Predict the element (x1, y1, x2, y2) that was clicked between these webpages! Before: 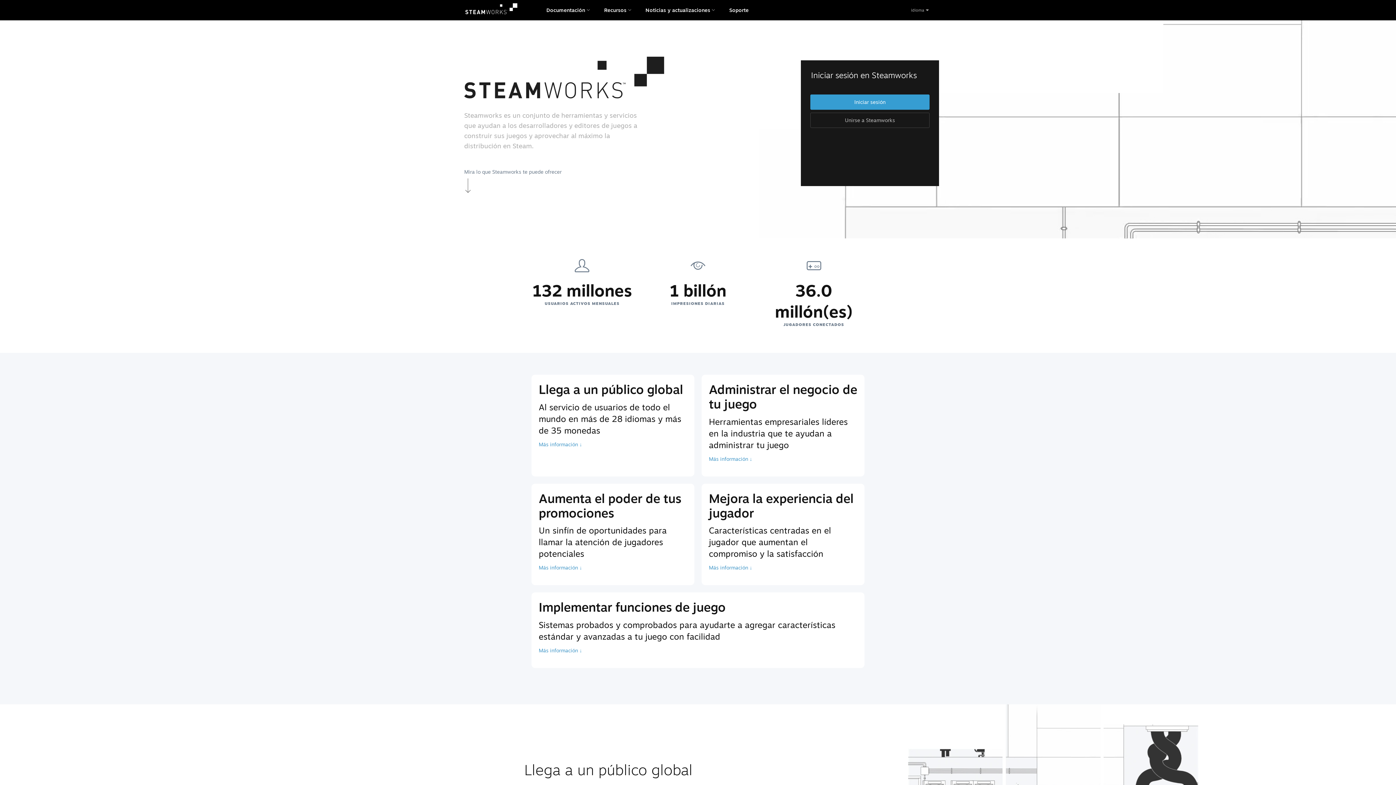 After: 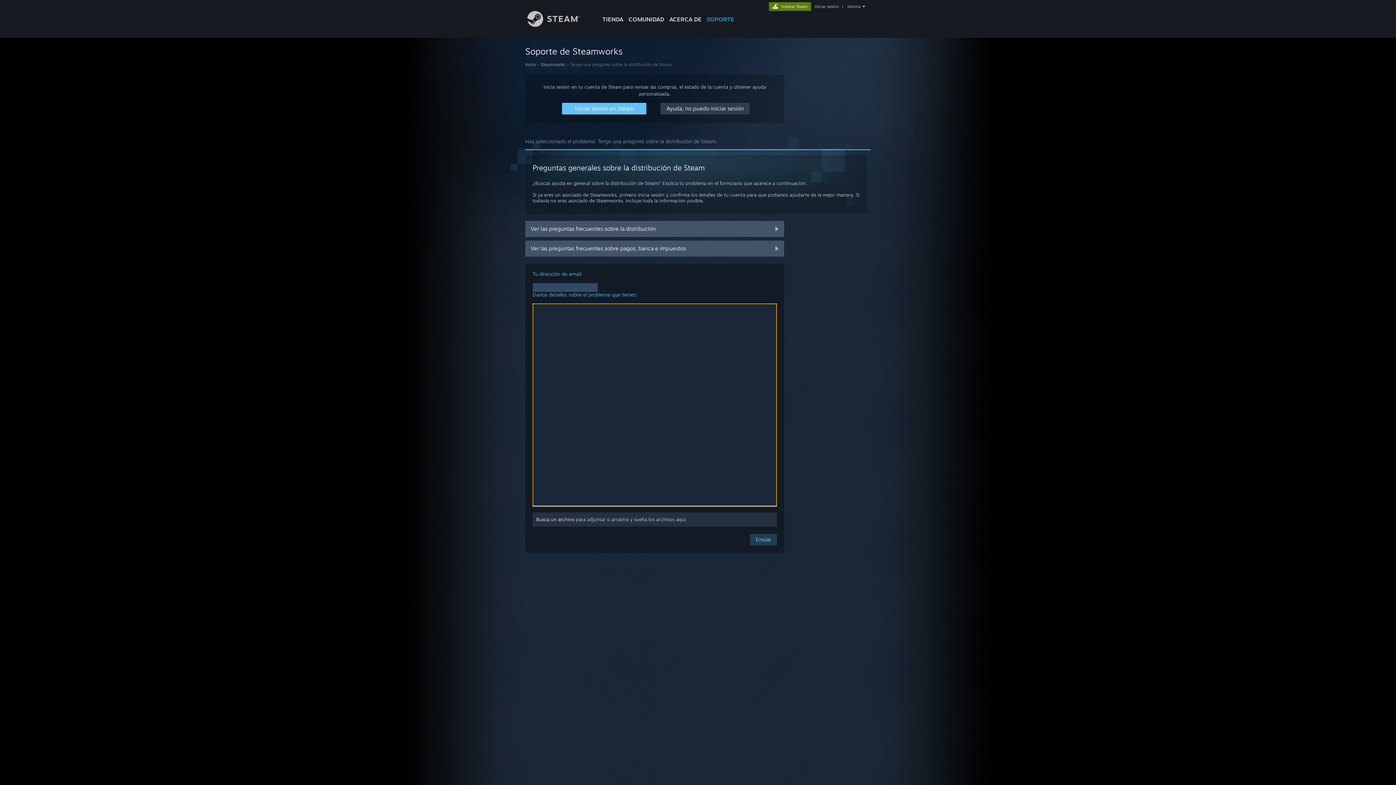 Action: bbox: (722, 0, 756, 20) label: Soporte